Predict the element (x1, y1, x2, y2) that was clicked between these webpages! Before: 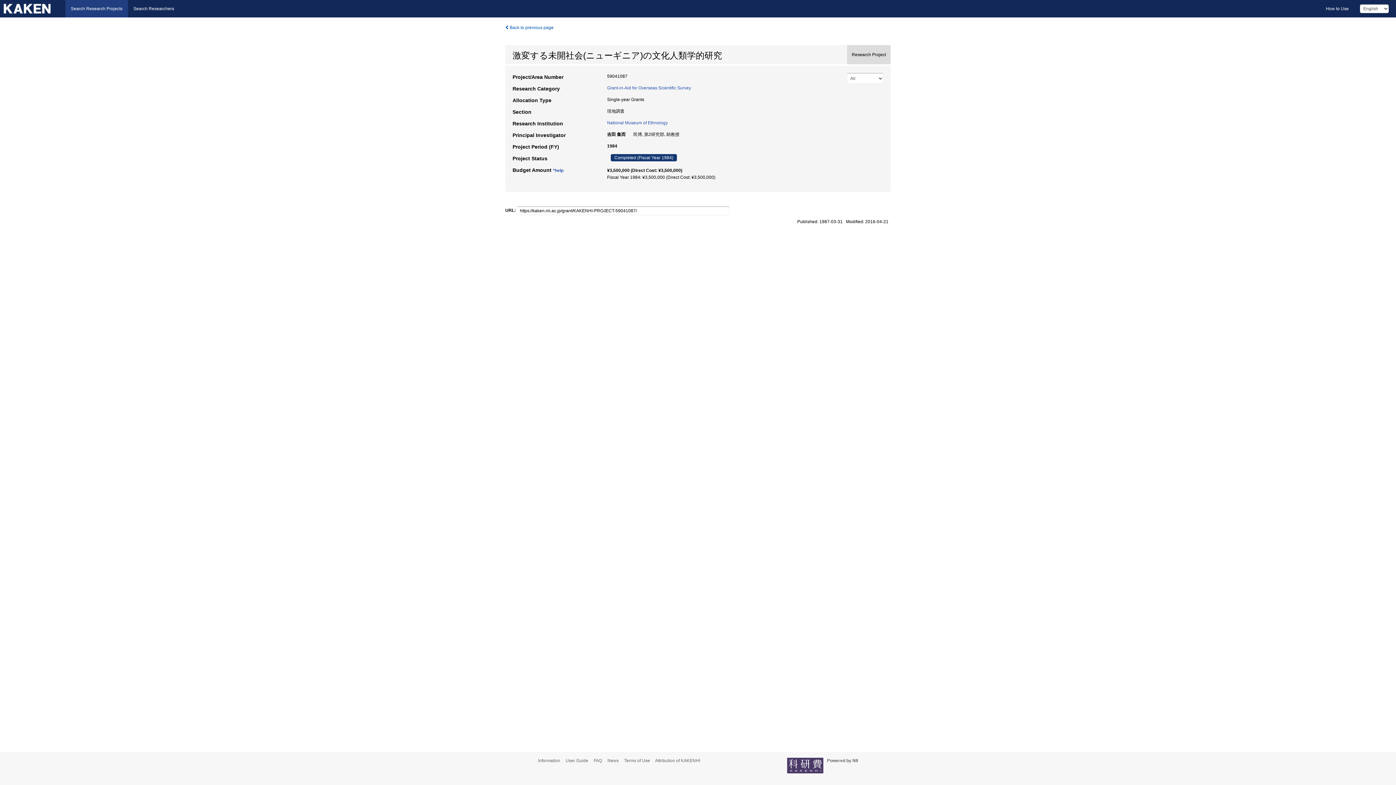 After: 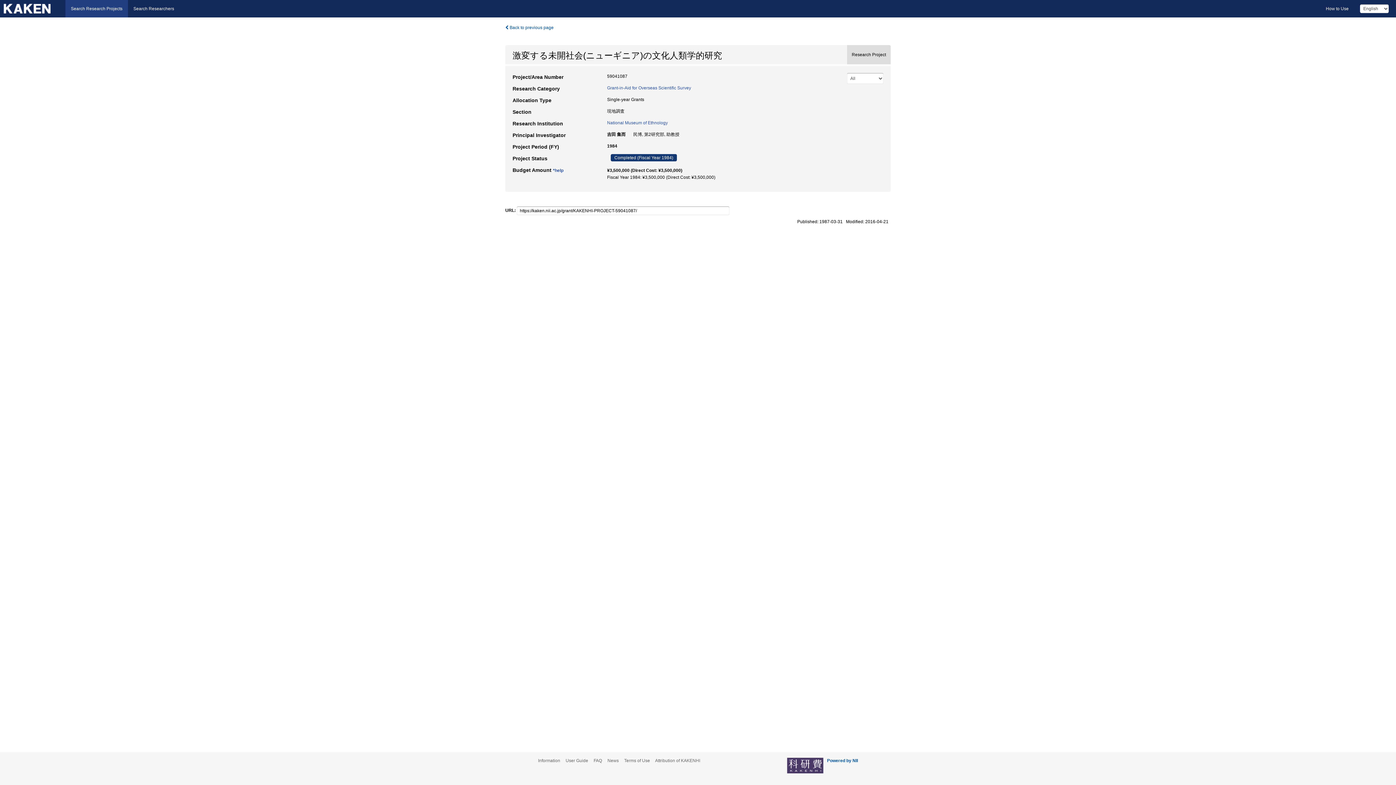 Action: bbox: (827, 758, 858, 764) label: Powered by NII